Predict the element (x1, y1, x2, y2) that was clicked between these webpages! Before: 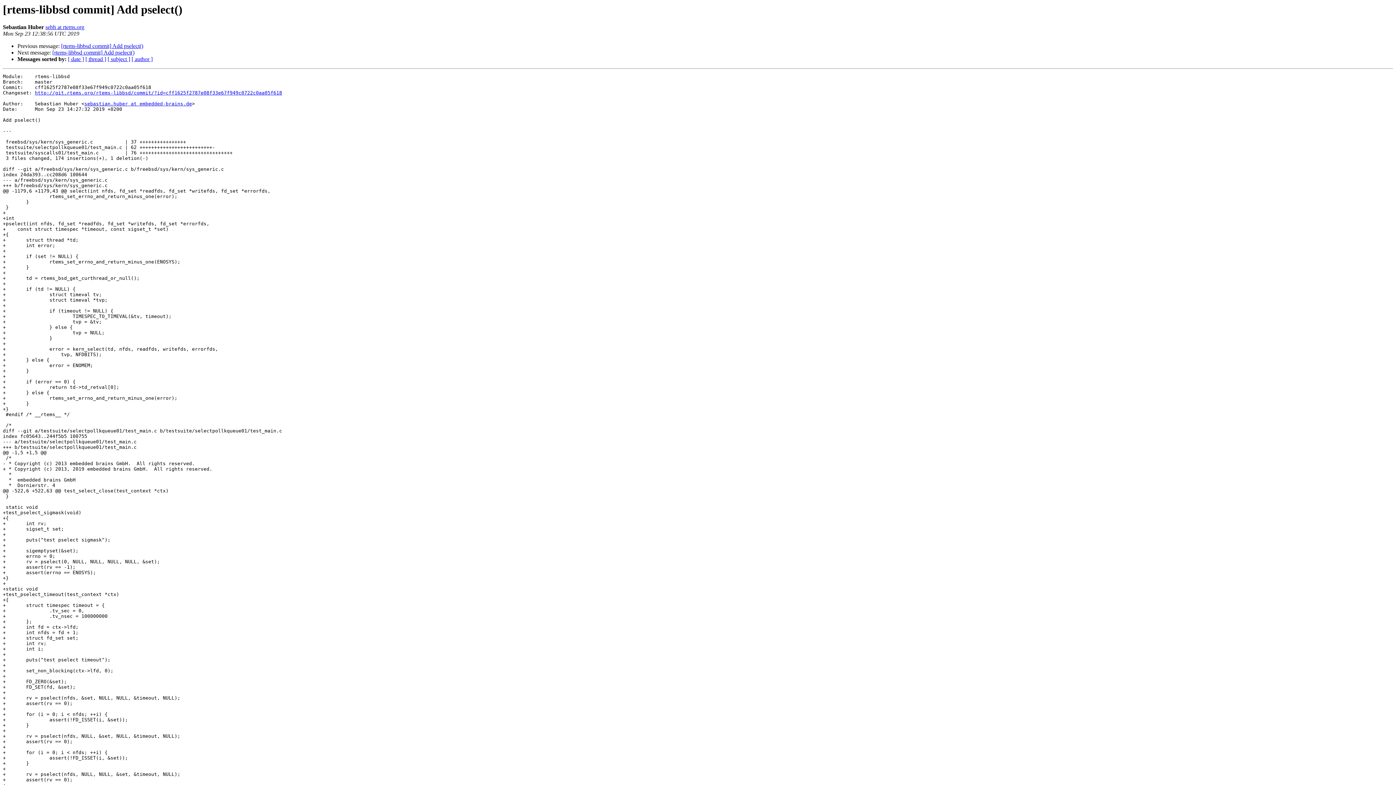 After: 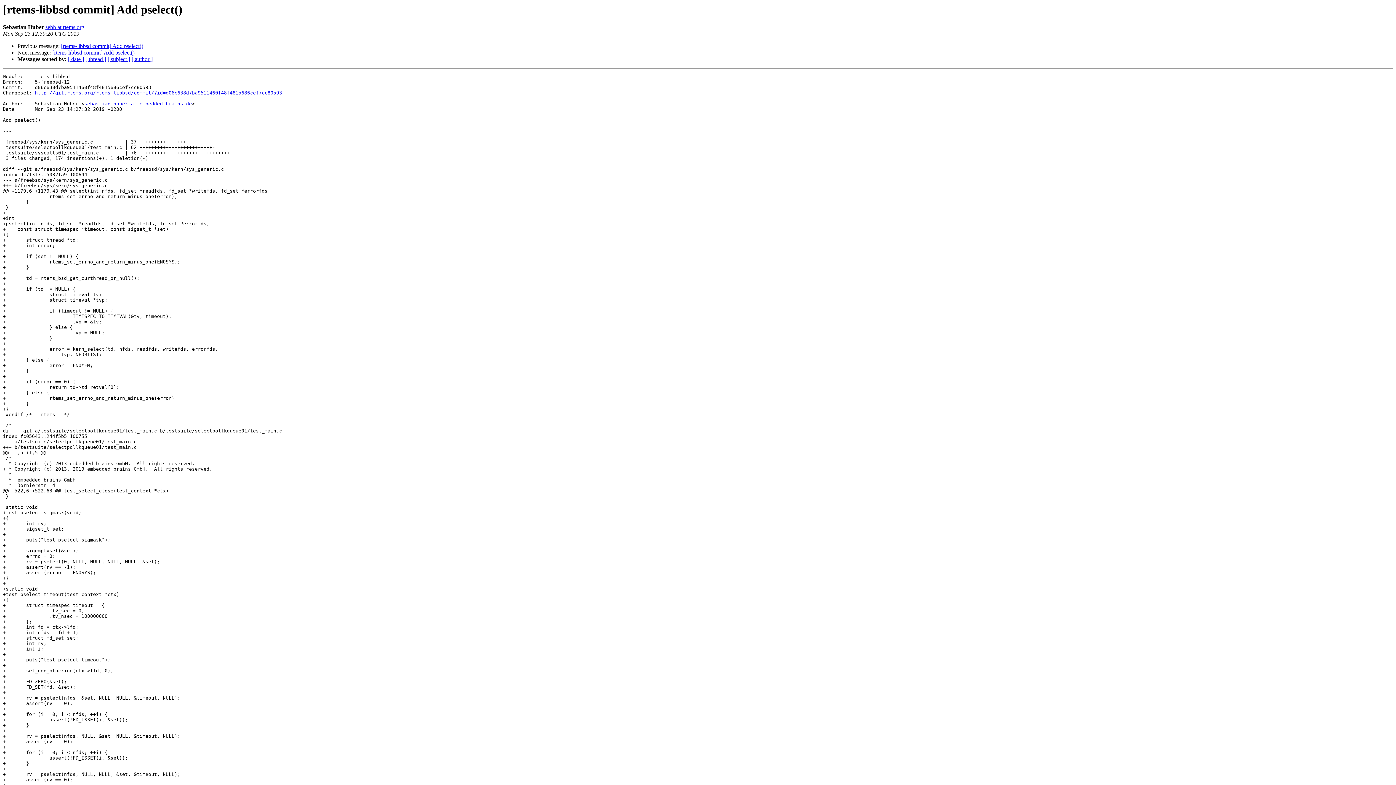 Action: bbox: (52, 49, 134, 55) label: [rtems-libbsd commit] Add pselect()